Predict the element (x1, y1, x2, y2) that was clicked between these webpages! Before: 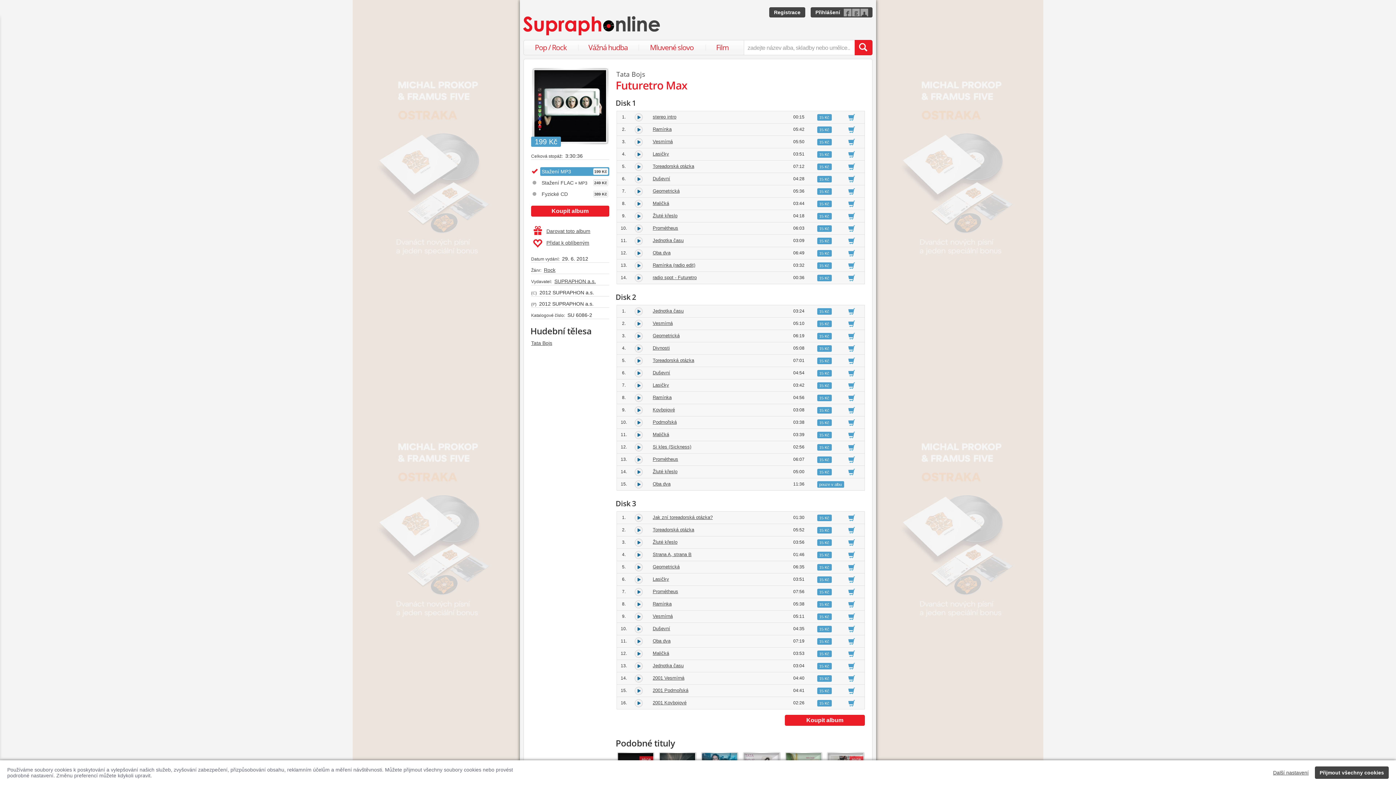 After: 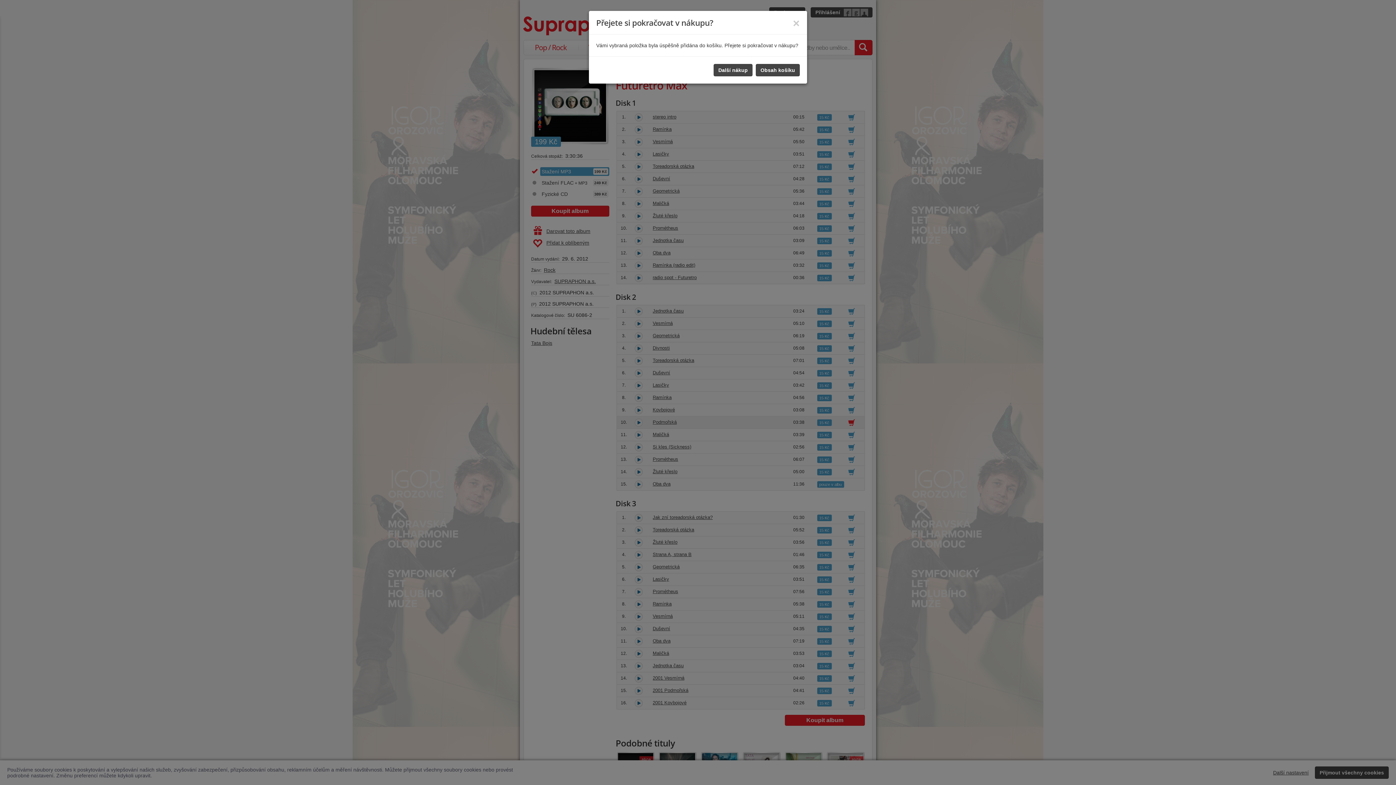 Action: bbox: (846, 418, 857, 426)